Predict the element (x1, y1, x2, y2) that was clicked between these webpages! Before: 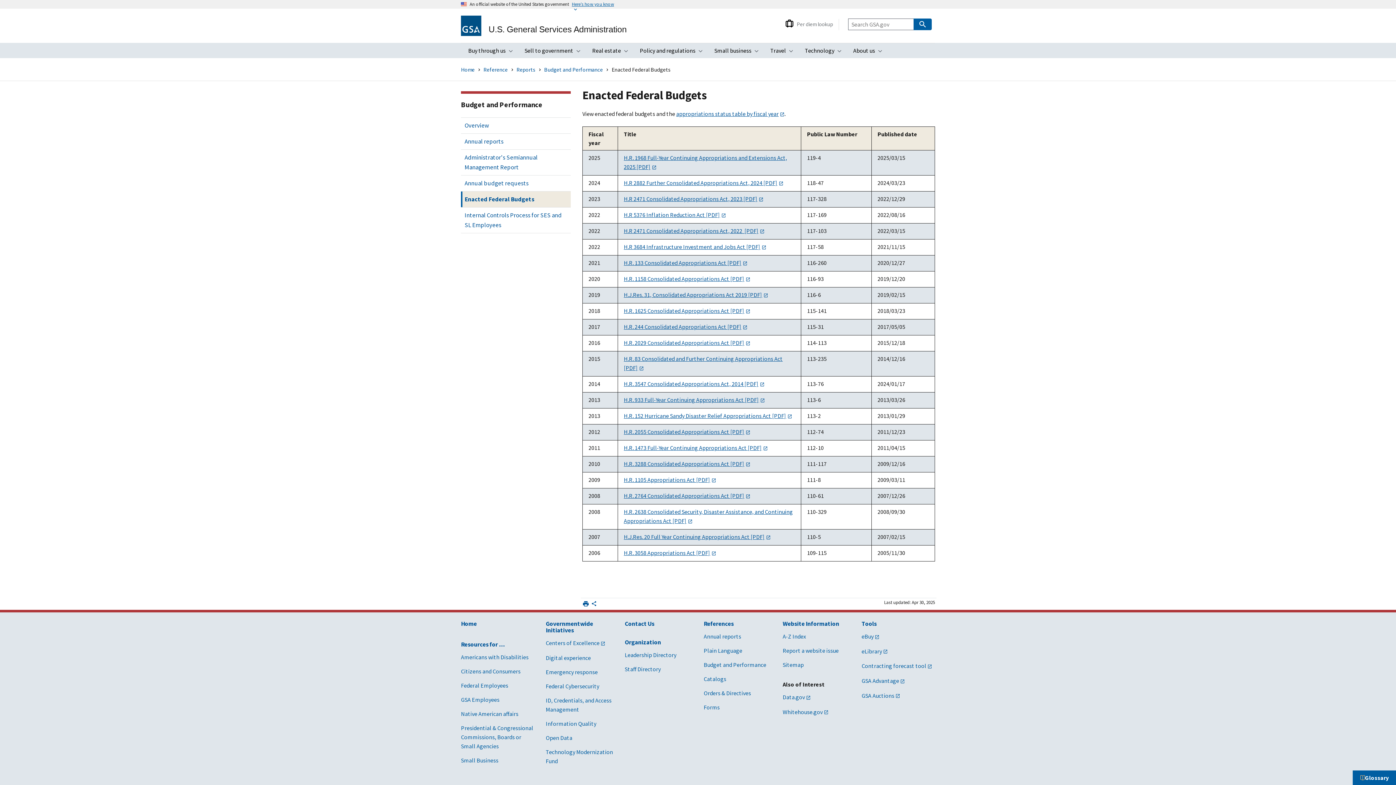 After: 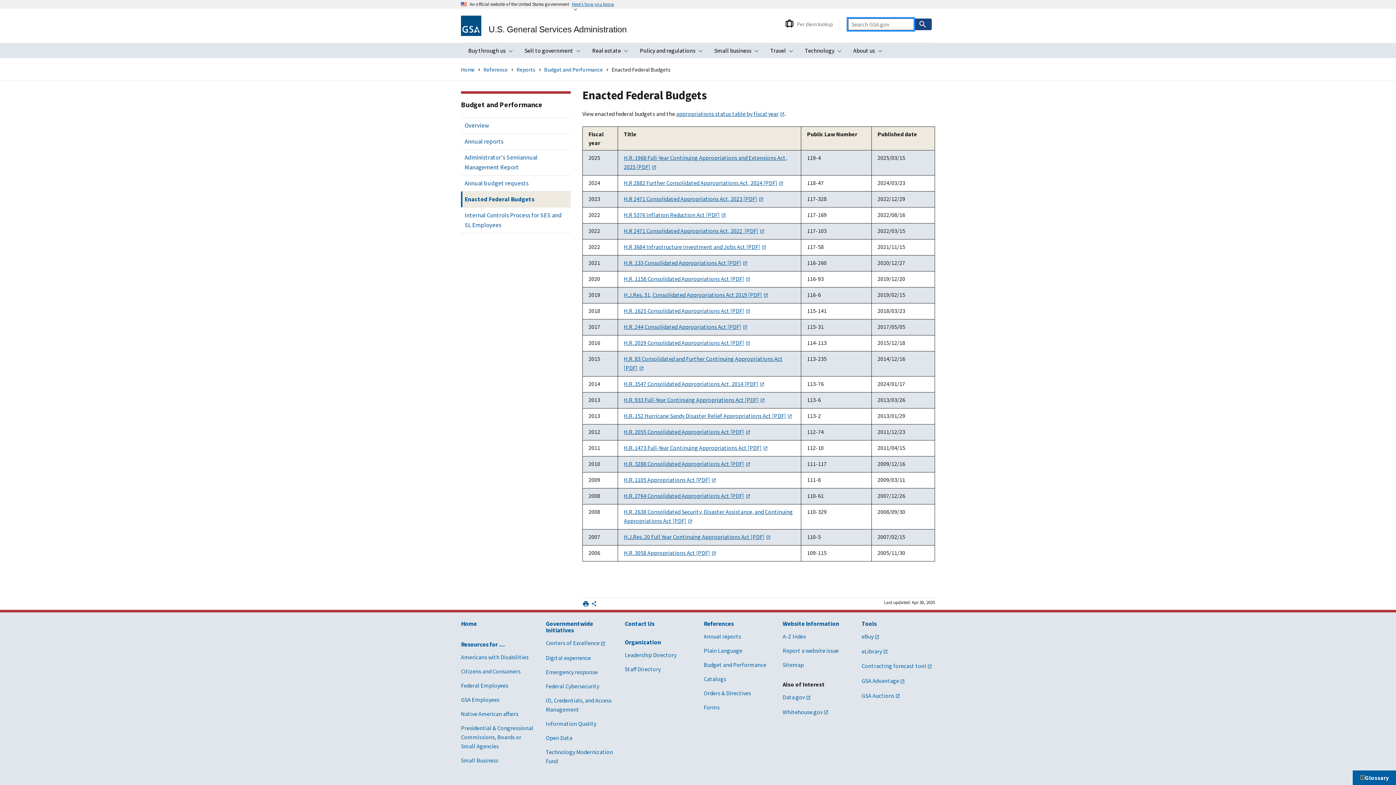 Action: bbox: (913, 18, 932, 30)